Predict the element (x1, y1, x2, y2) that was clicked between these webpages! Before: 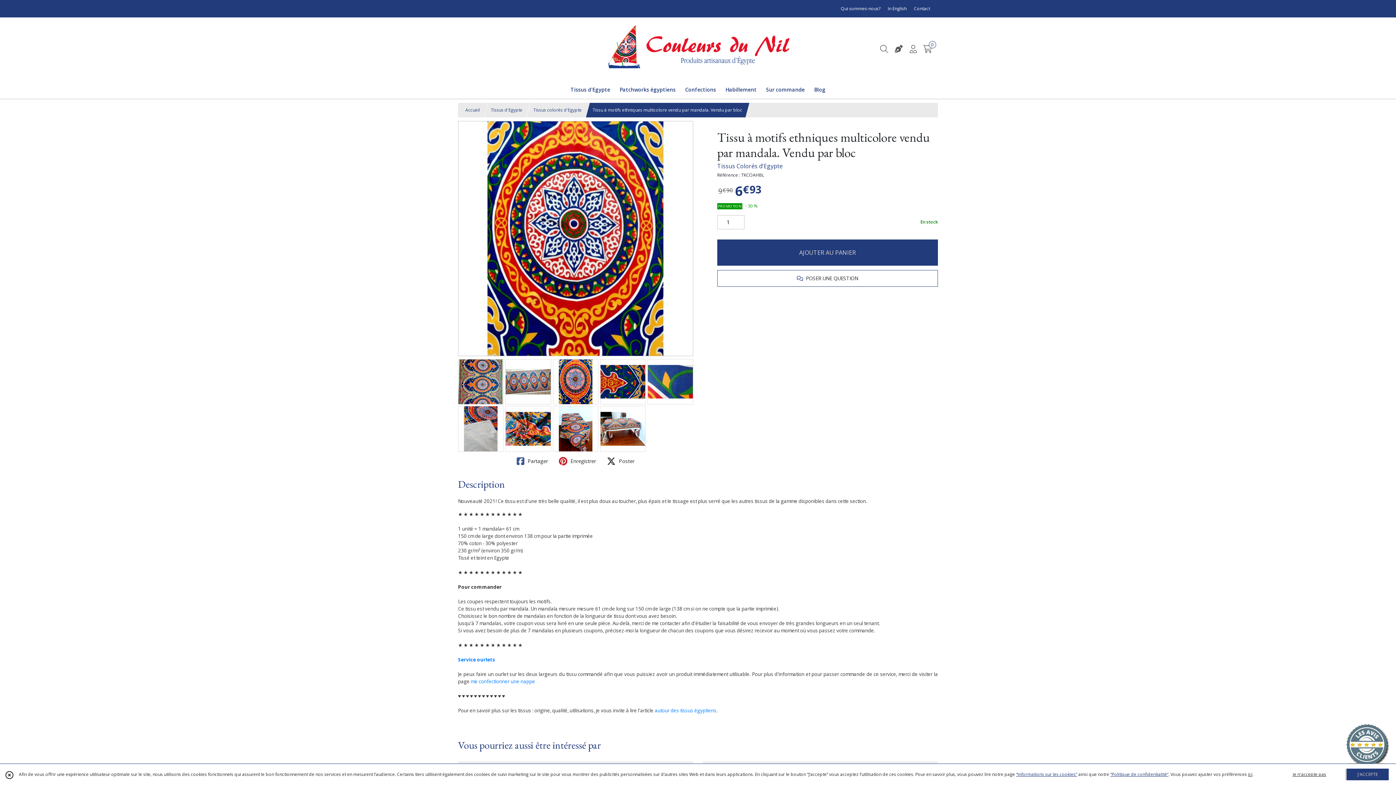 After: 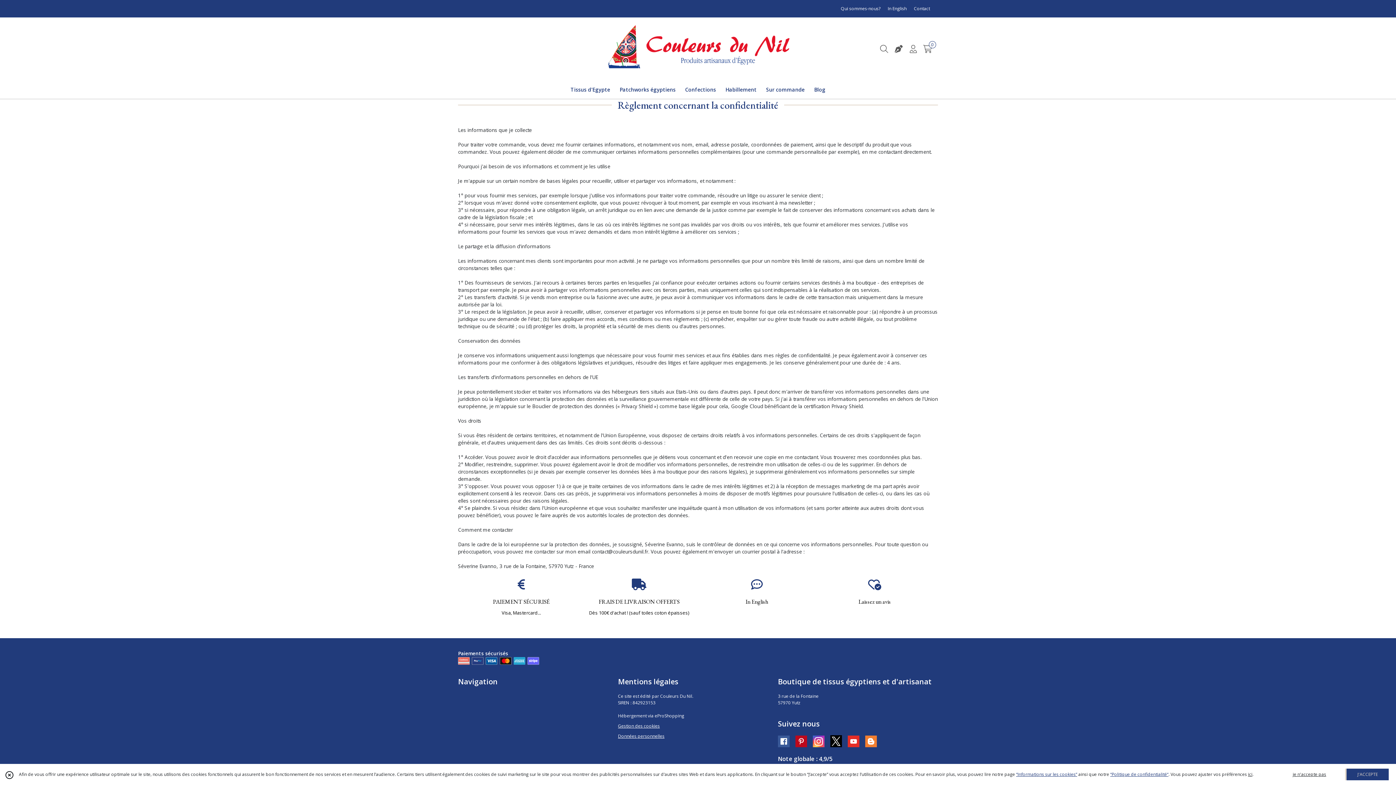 Action: bbox: (1110, 771, 1168, 777) label: “Politique de confidentialité“